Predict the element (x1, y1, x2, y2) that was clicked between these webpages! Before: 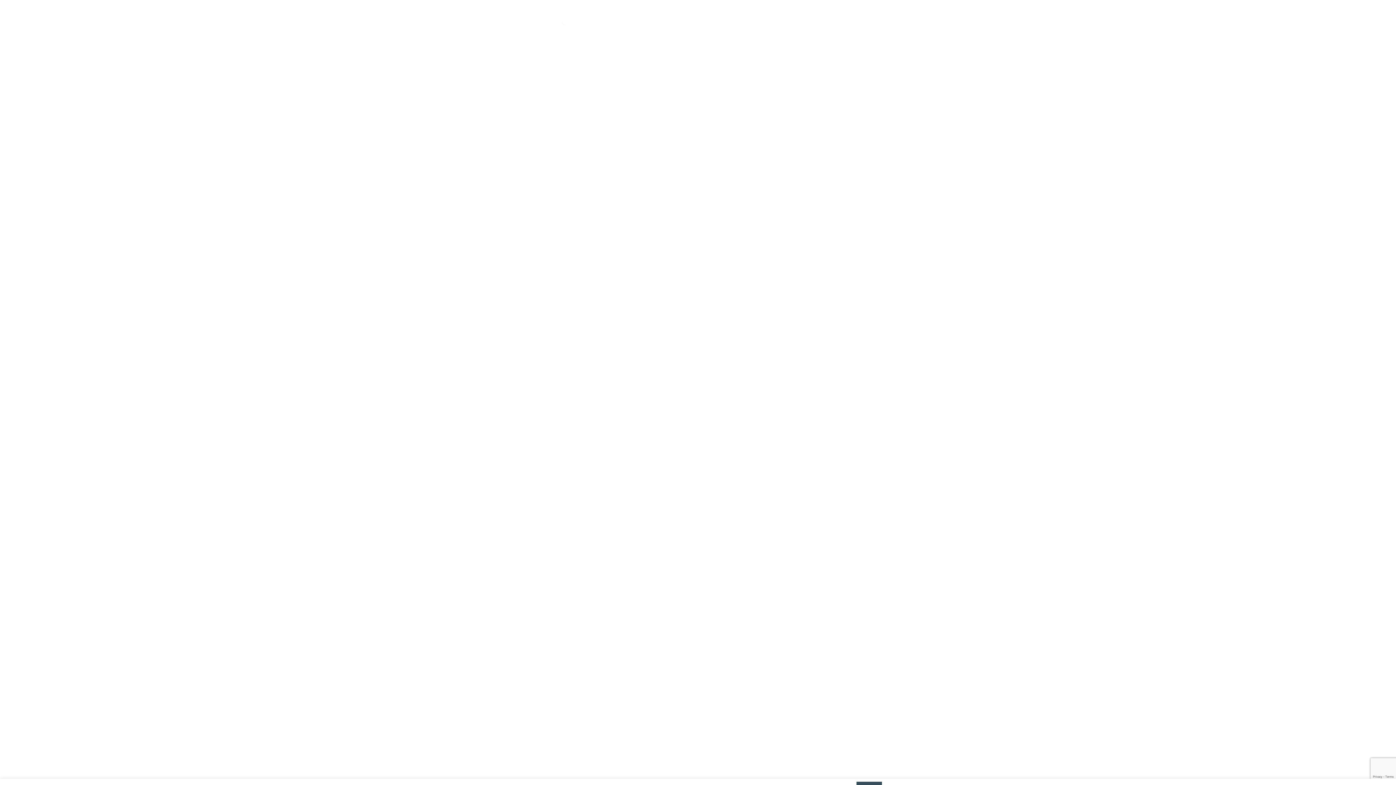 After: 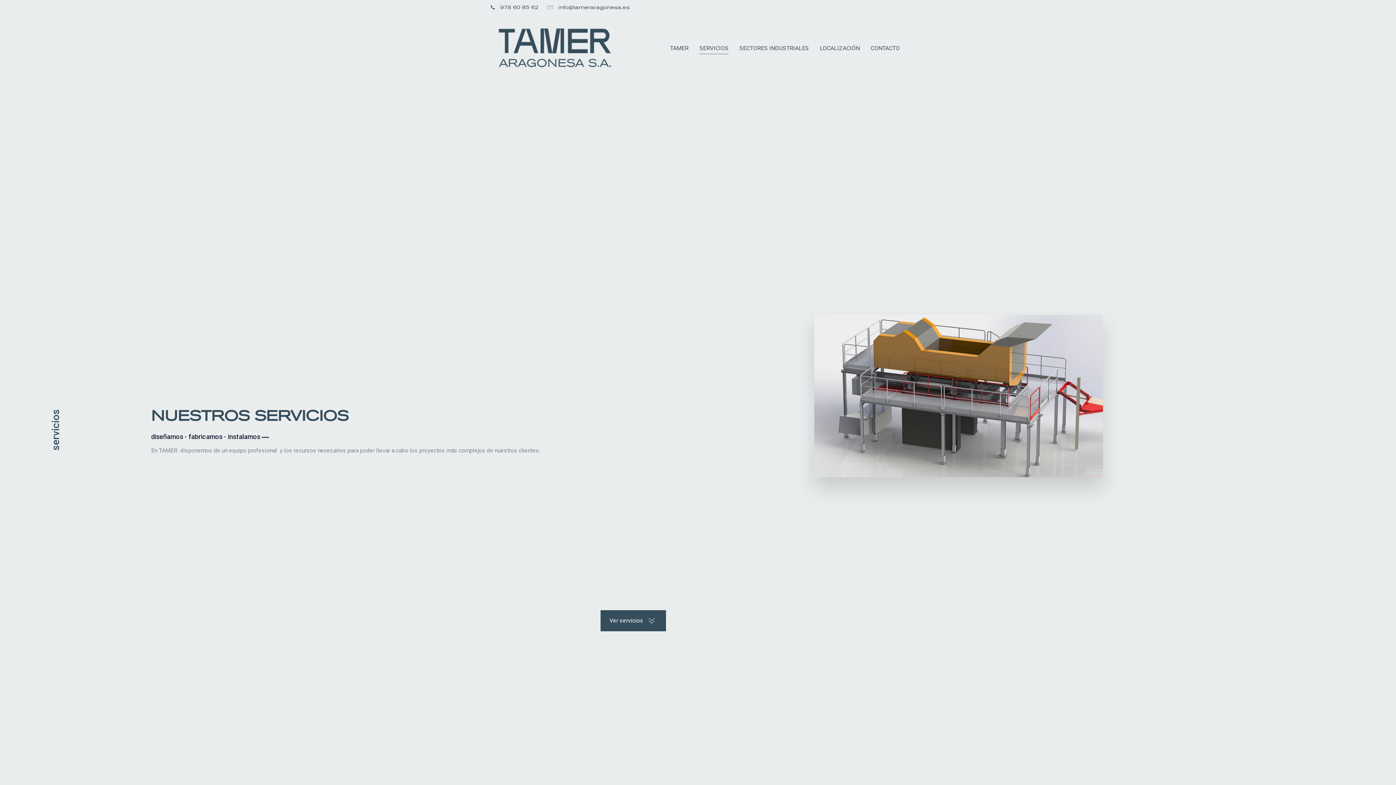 Action: bbox: (780, 51, 820, 68) label: SERVICIOS